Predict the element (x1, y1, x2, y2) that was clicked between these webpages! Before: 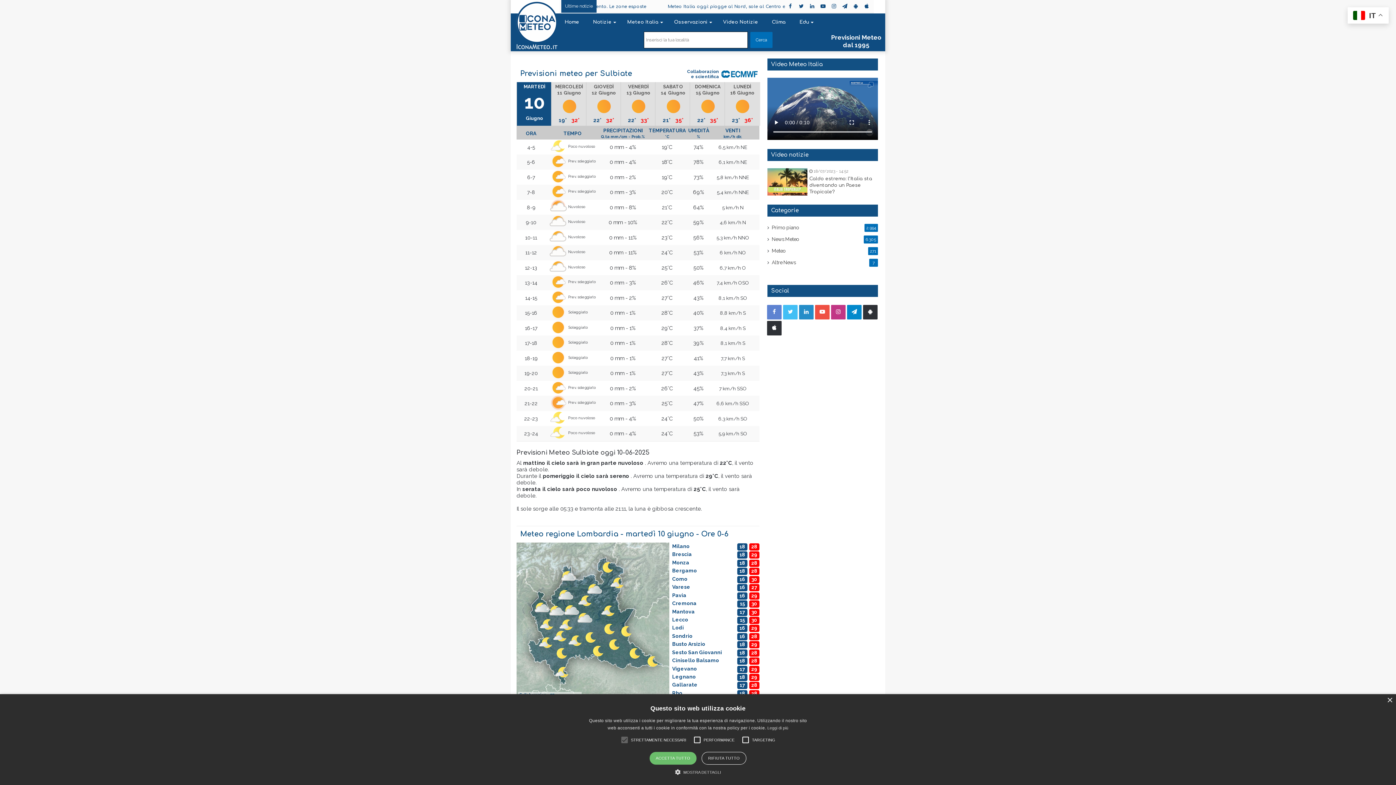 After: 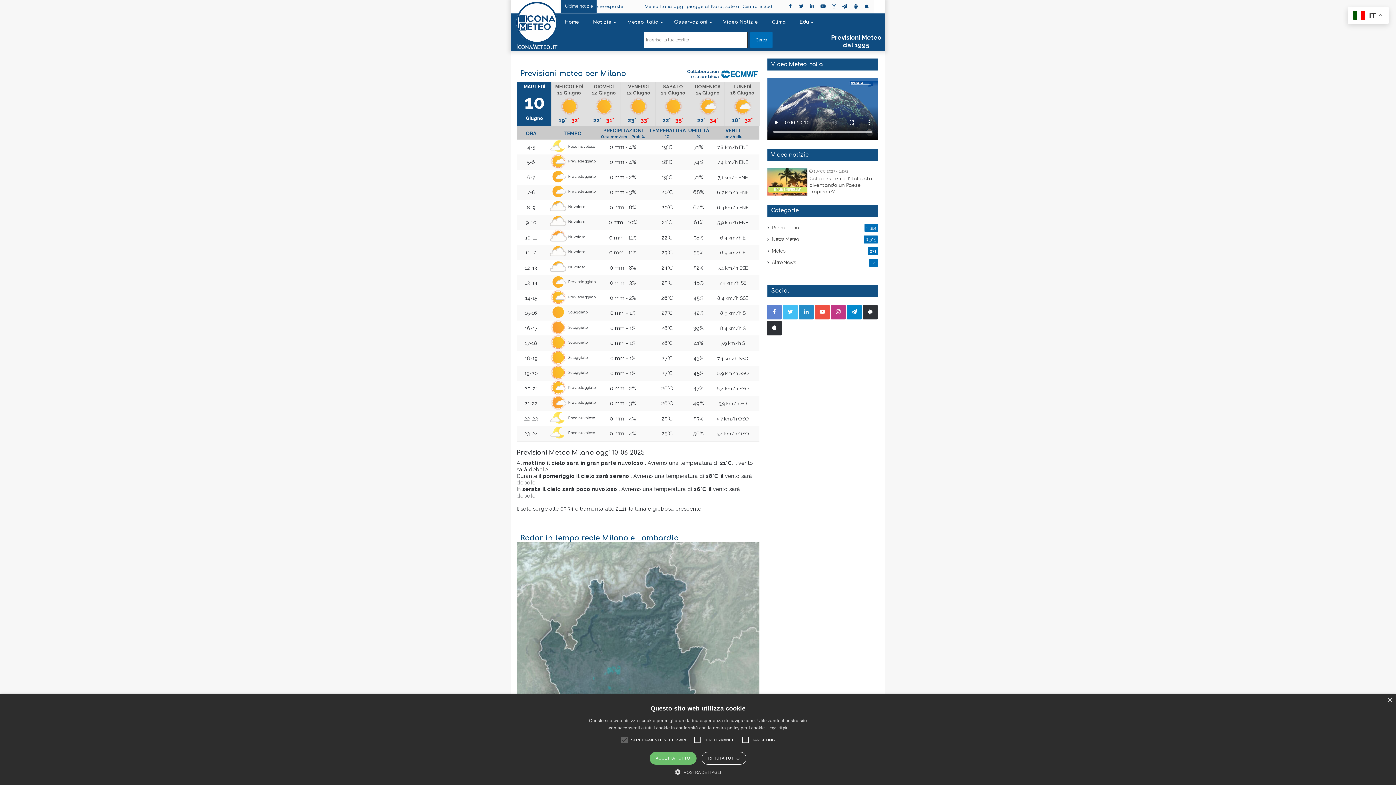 Action: label: Milano
28
18 bbox: (671, 543, 759, 549)